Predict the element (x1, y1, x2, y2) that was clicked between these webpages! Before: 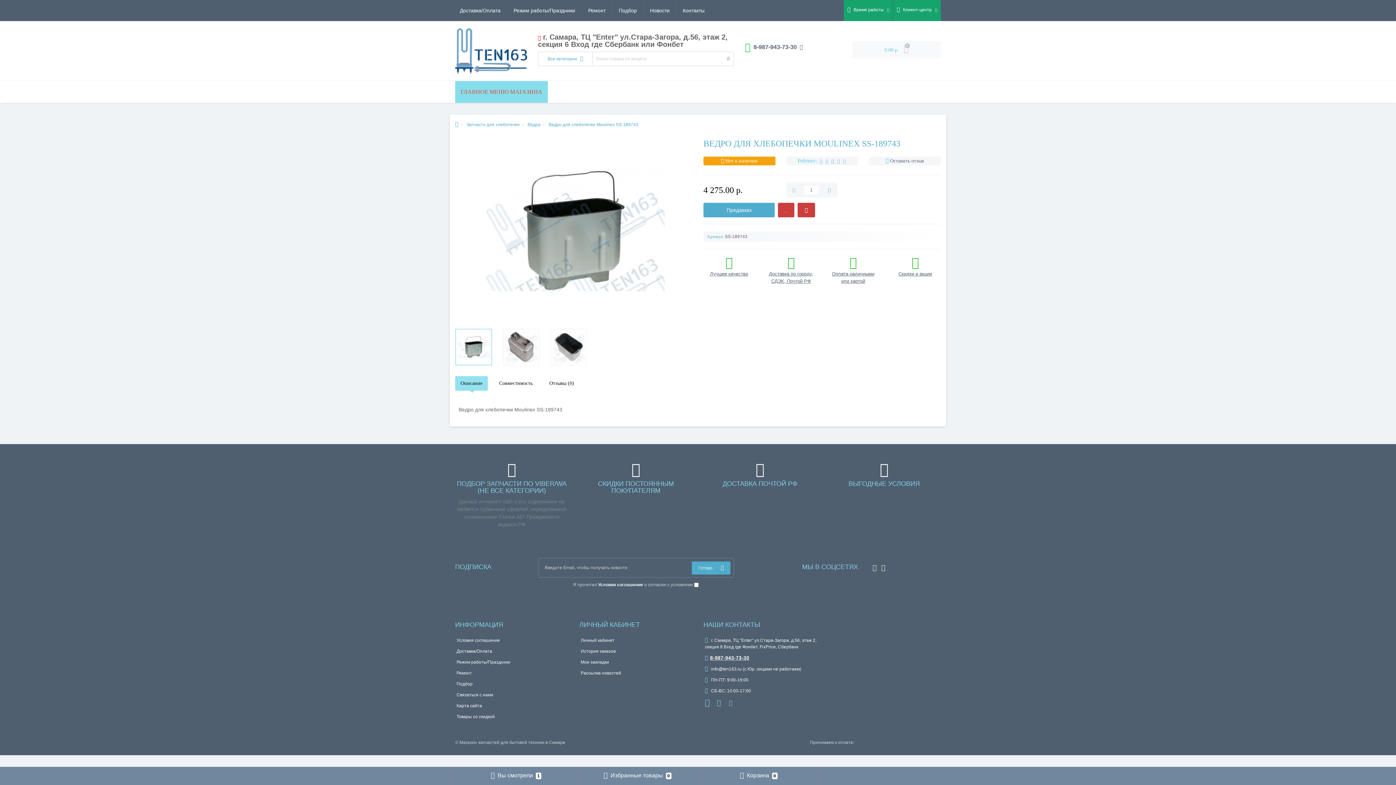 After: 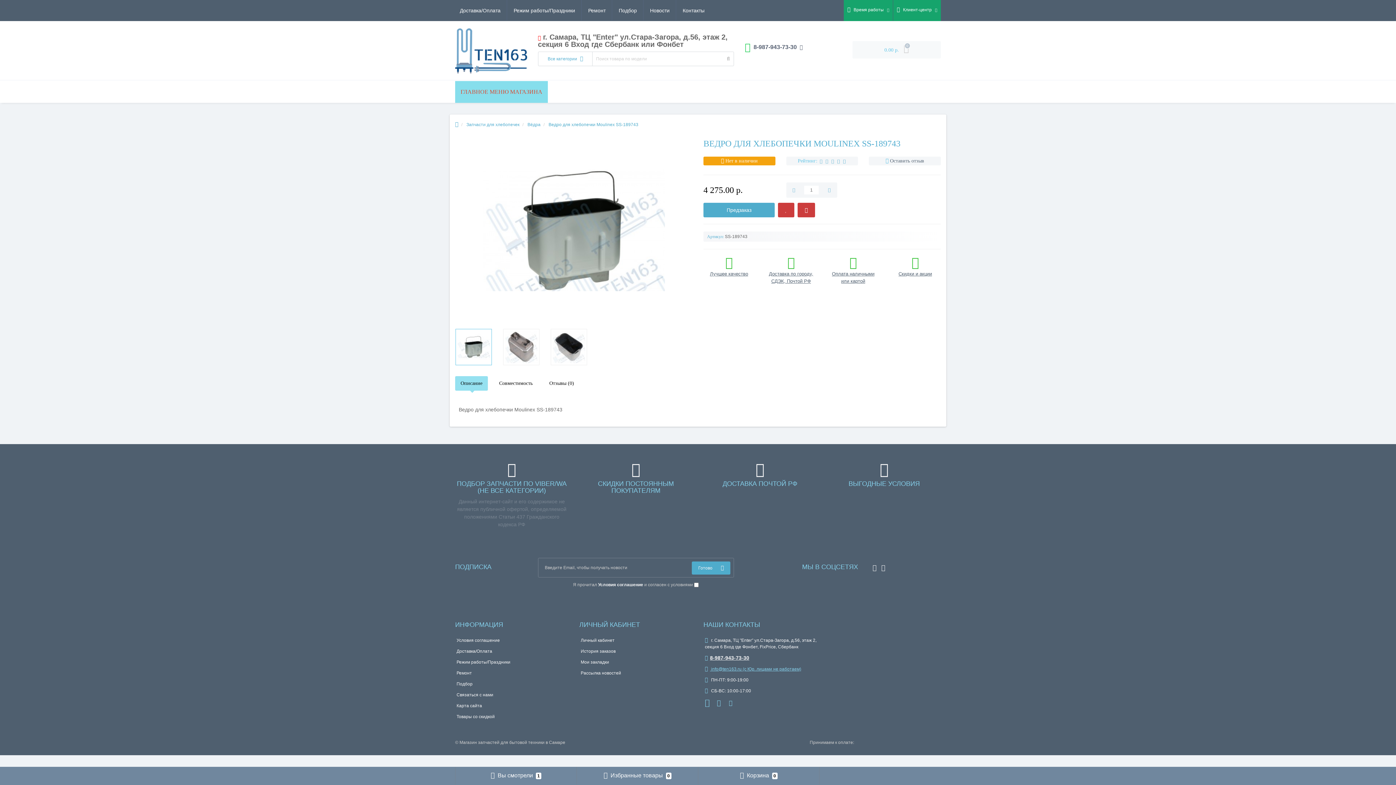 Action: bbox: (705, 666, 801, 672) label:  info@ten163.ru (с Юр. лицами не работаем)